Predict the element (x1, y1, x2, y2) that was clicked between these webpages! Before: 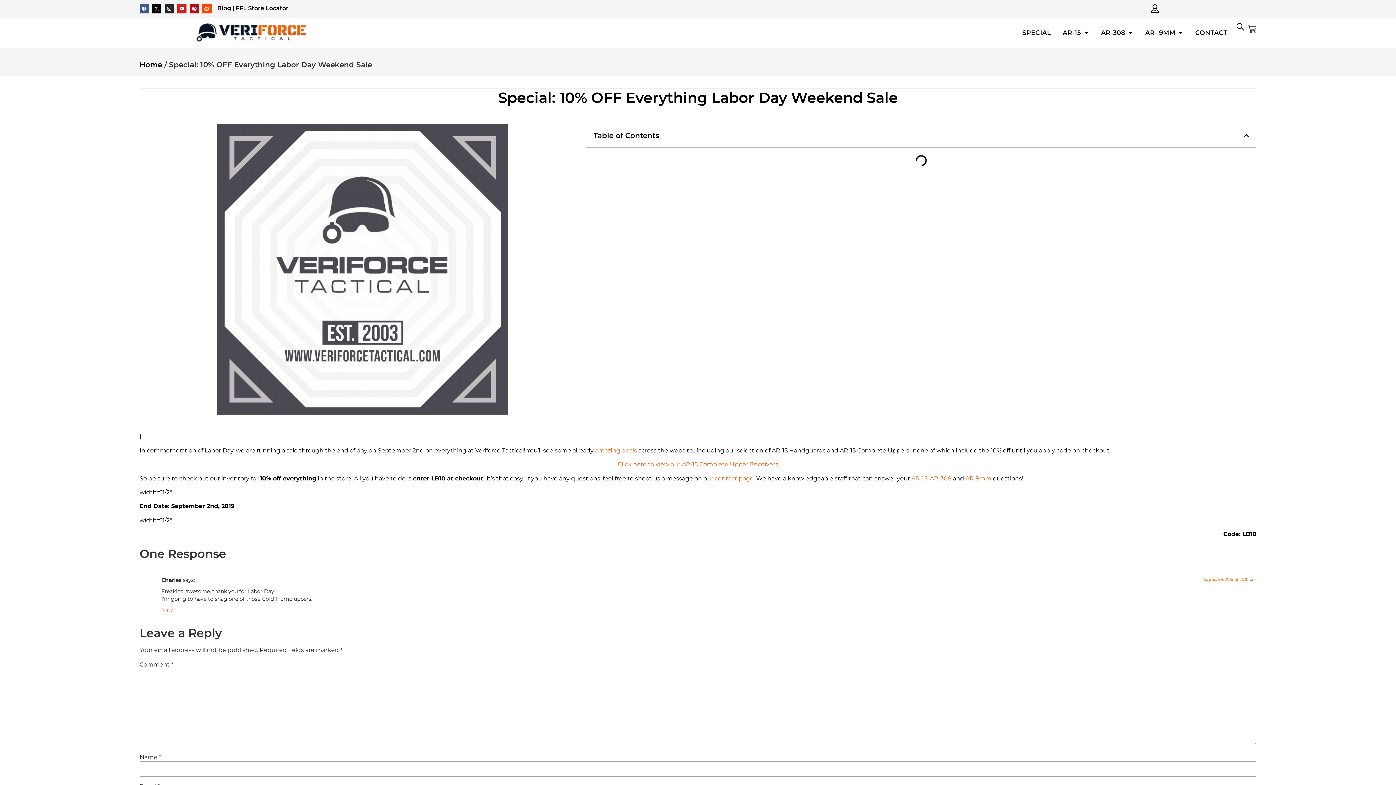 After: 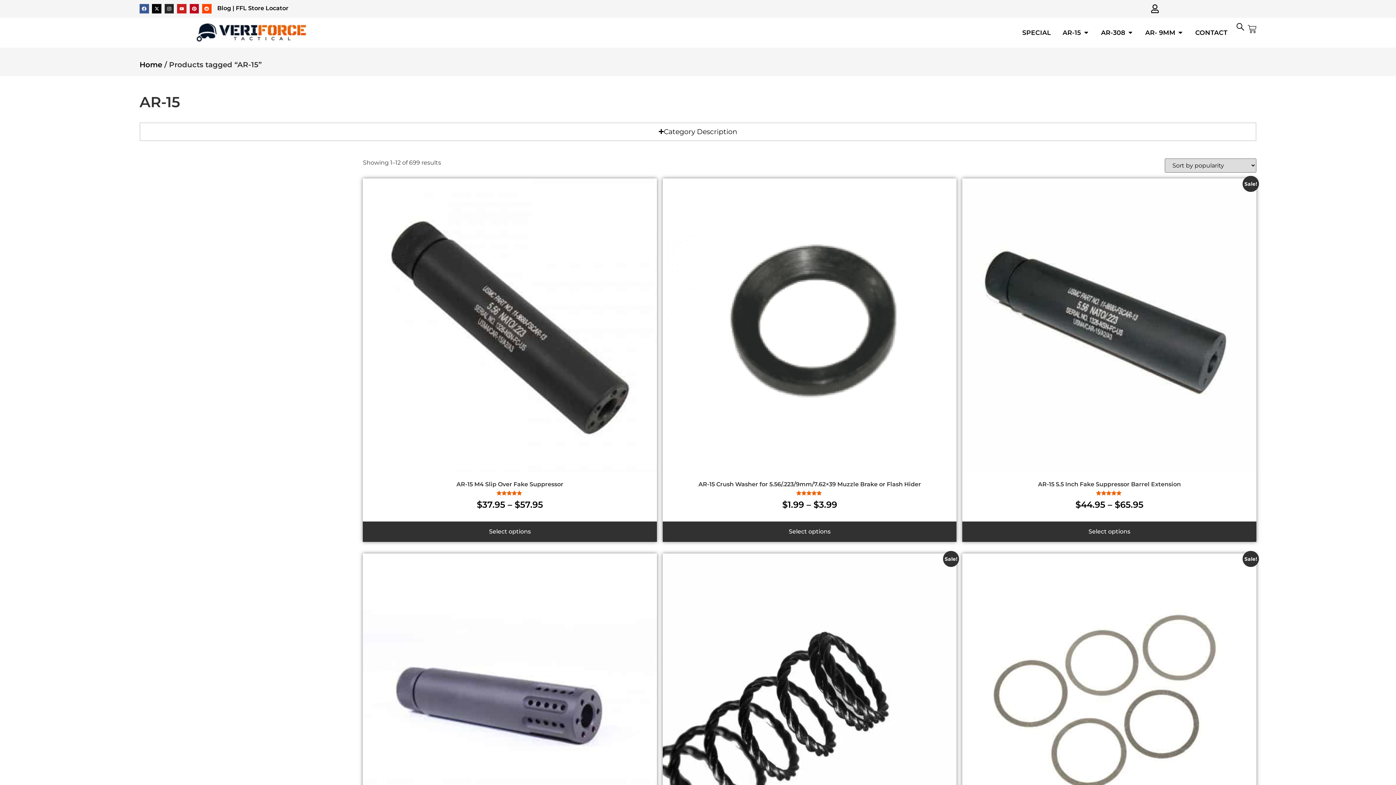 Action: bbox: (911, 475, 927, 482) label: AR-15